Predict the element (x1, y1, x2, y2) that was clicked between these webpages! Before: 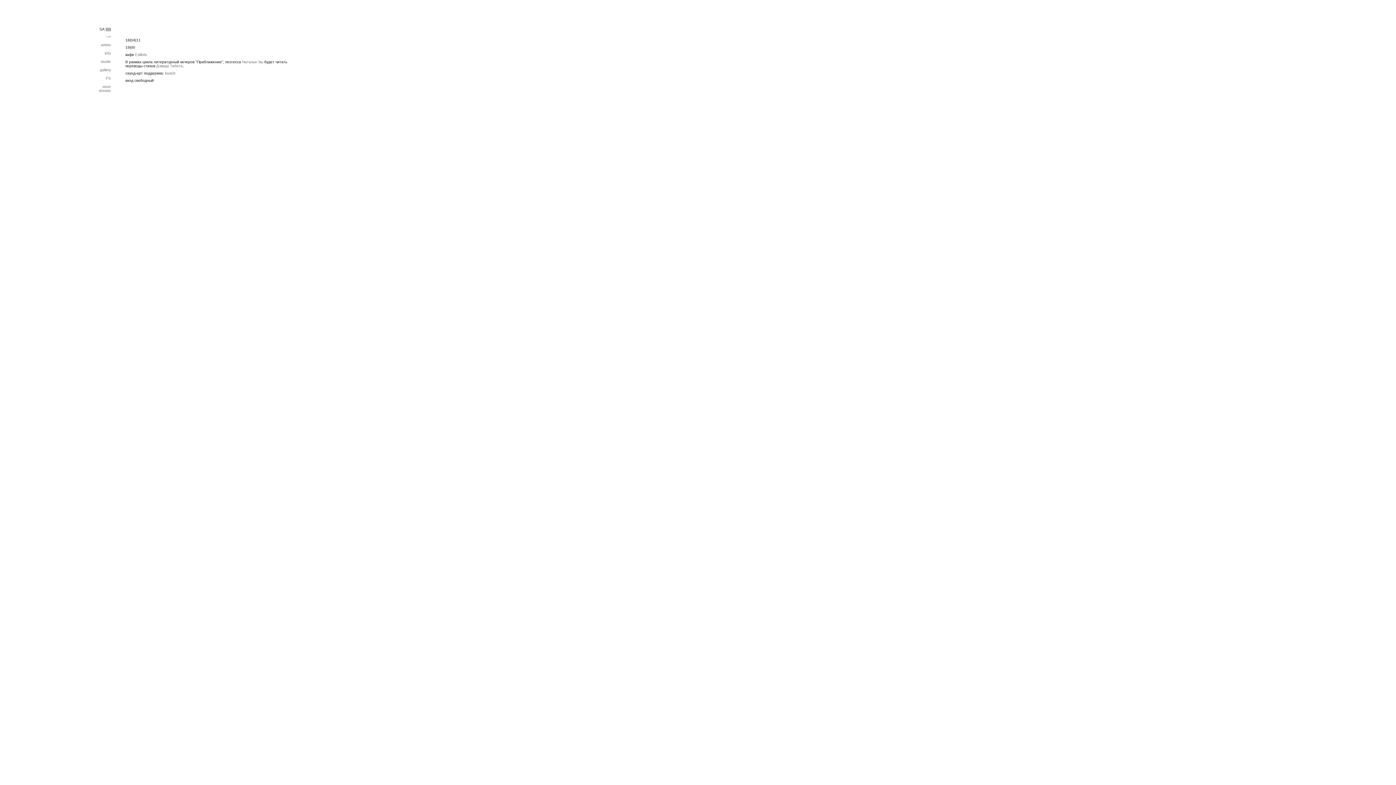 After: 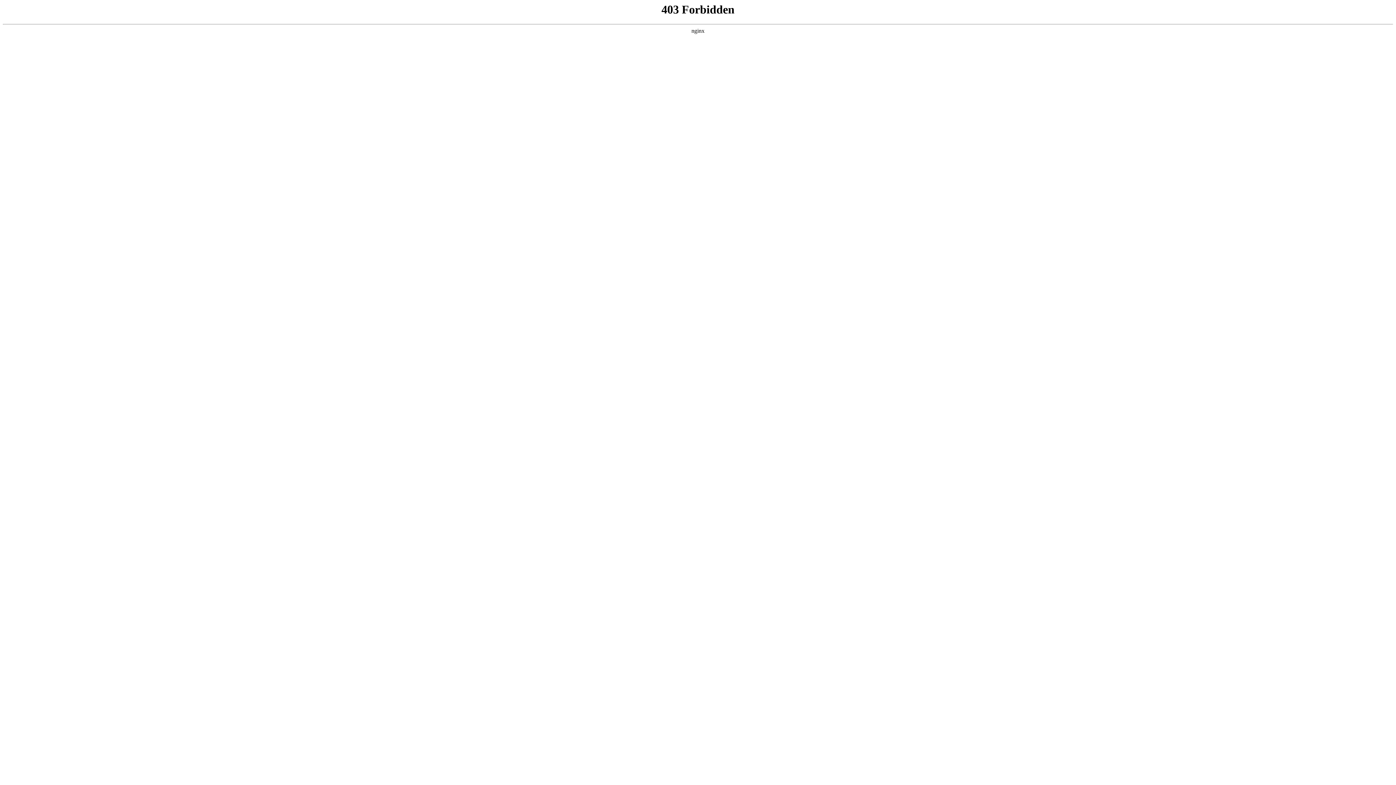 Action: label: Exlibris bbox: (135, 52, 146, 56)